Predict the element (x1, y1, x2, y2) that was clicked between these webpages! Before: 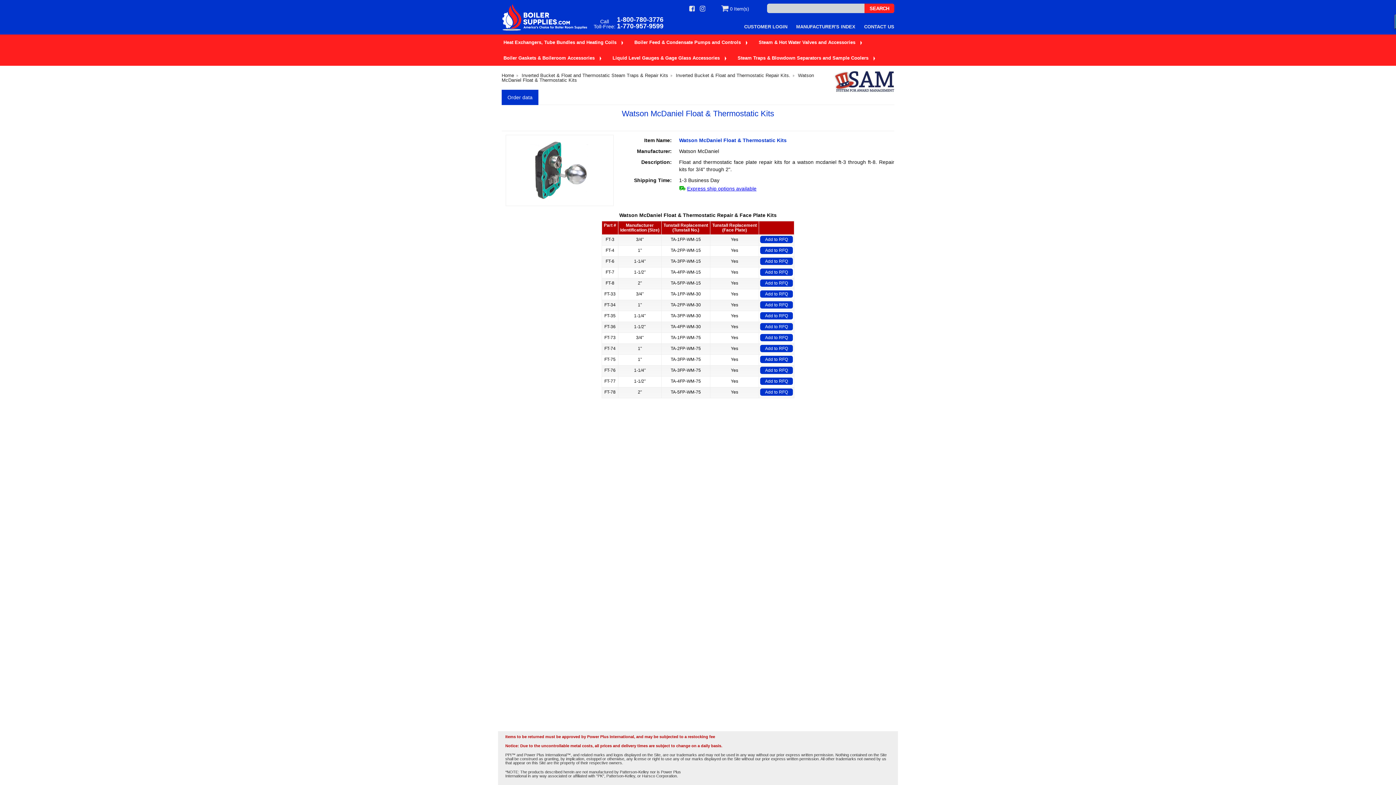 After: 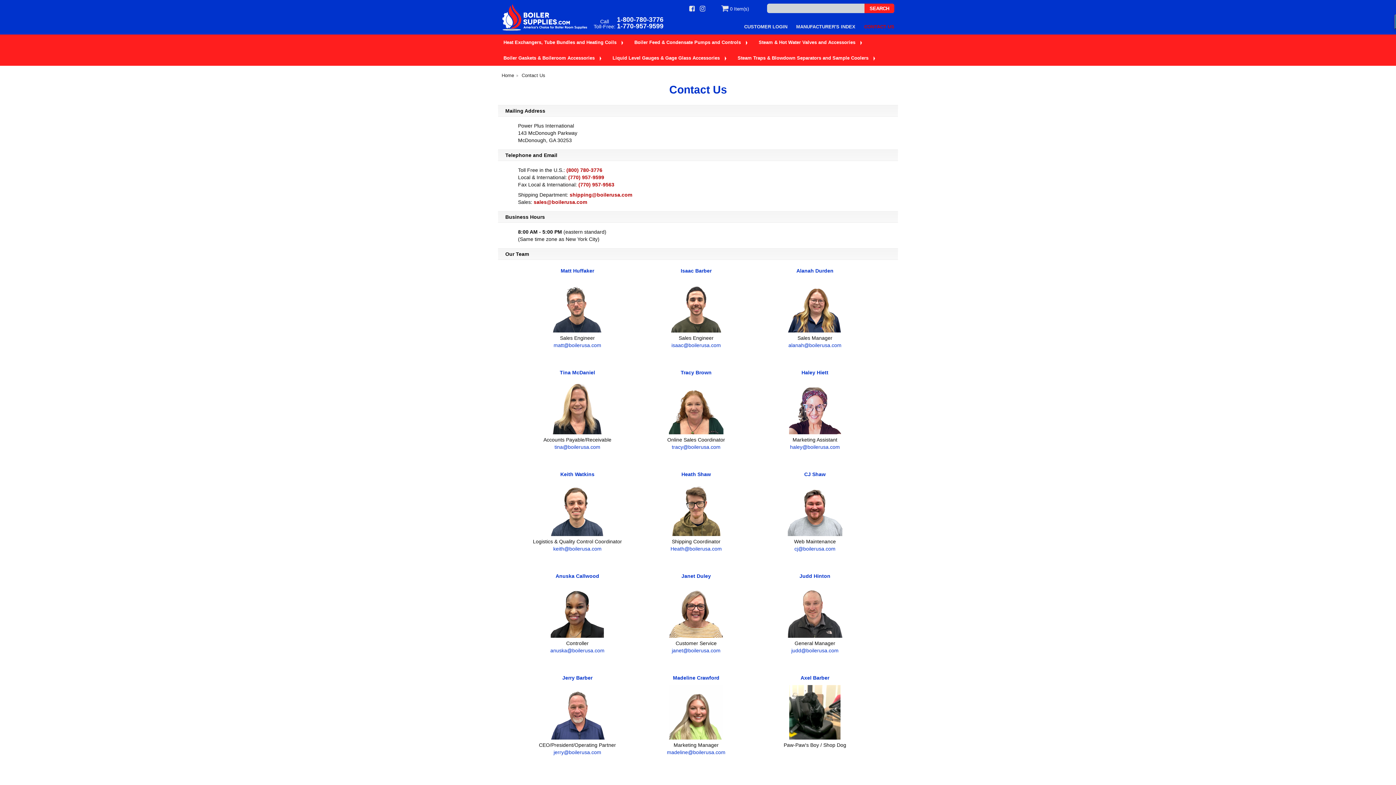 Action: bbox: (860, 21, 898, 32) label: CONTACT US